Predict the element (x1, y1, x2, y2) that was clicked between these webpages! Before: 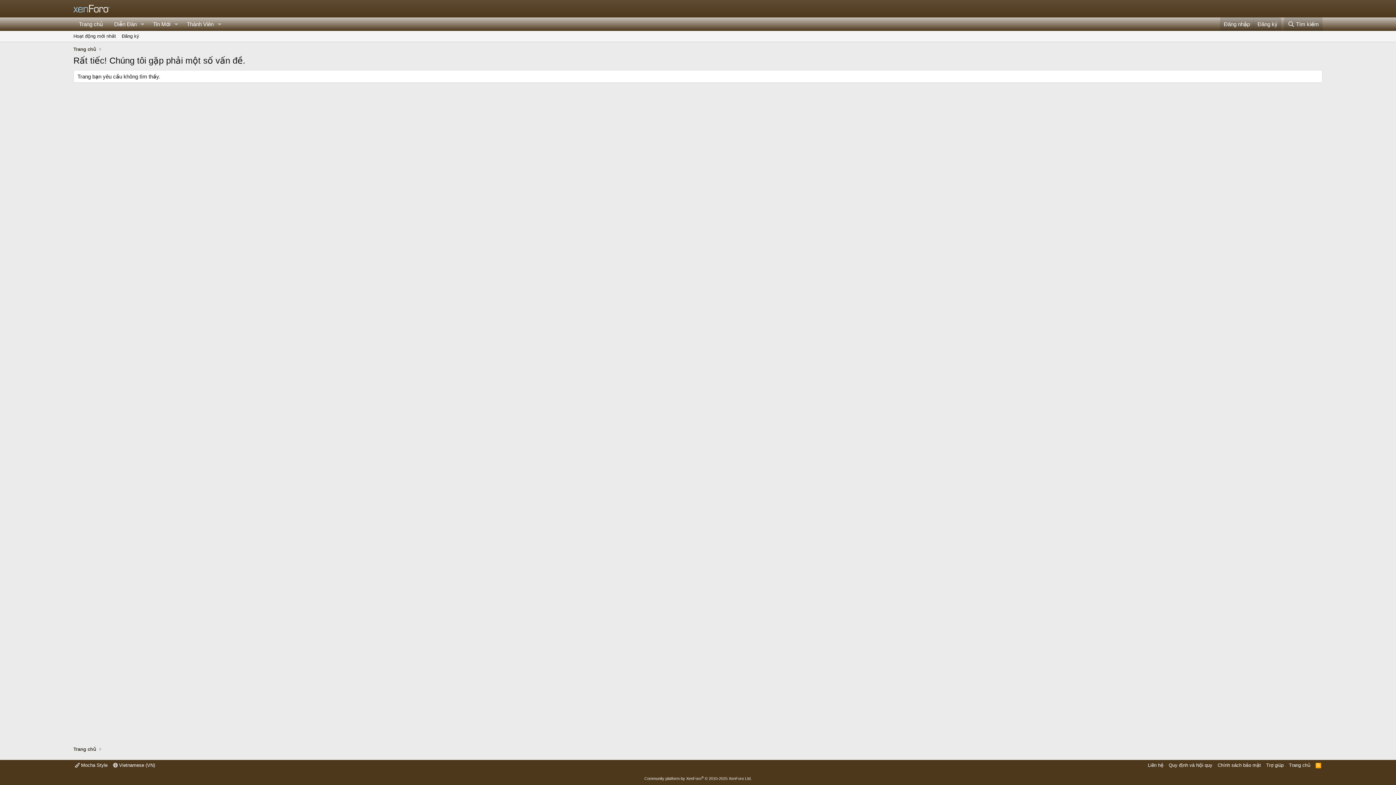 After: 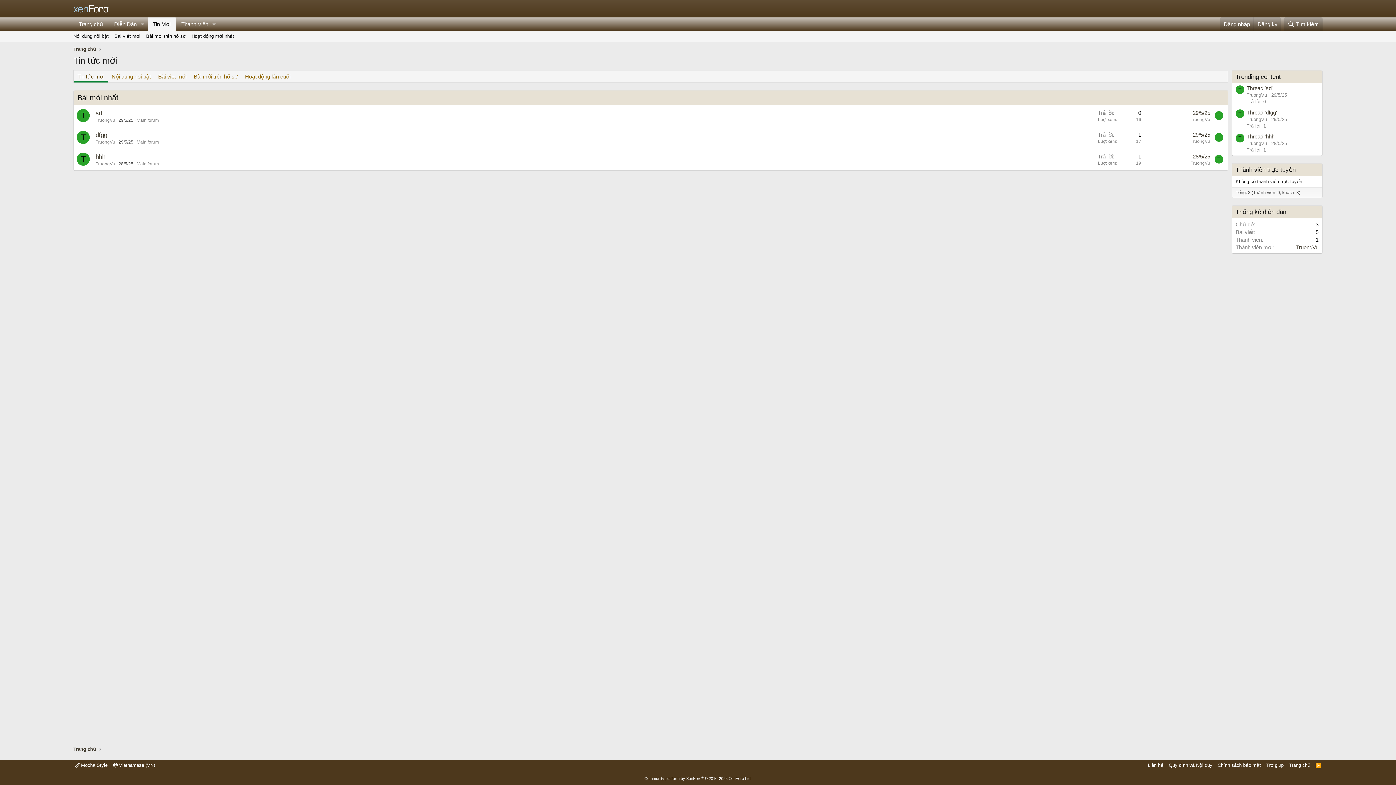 Action: label: Tin Mới bbox: (147, 17, 171, 30)